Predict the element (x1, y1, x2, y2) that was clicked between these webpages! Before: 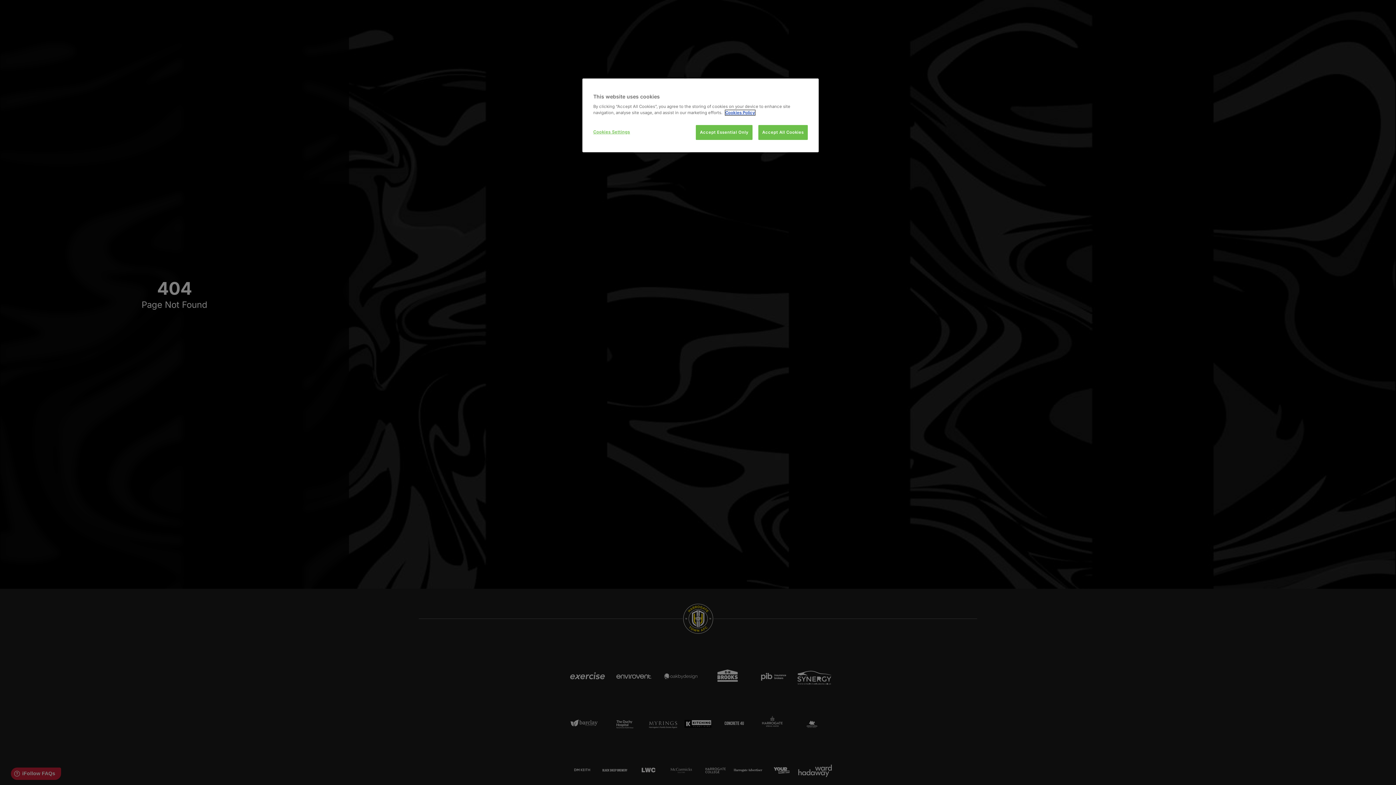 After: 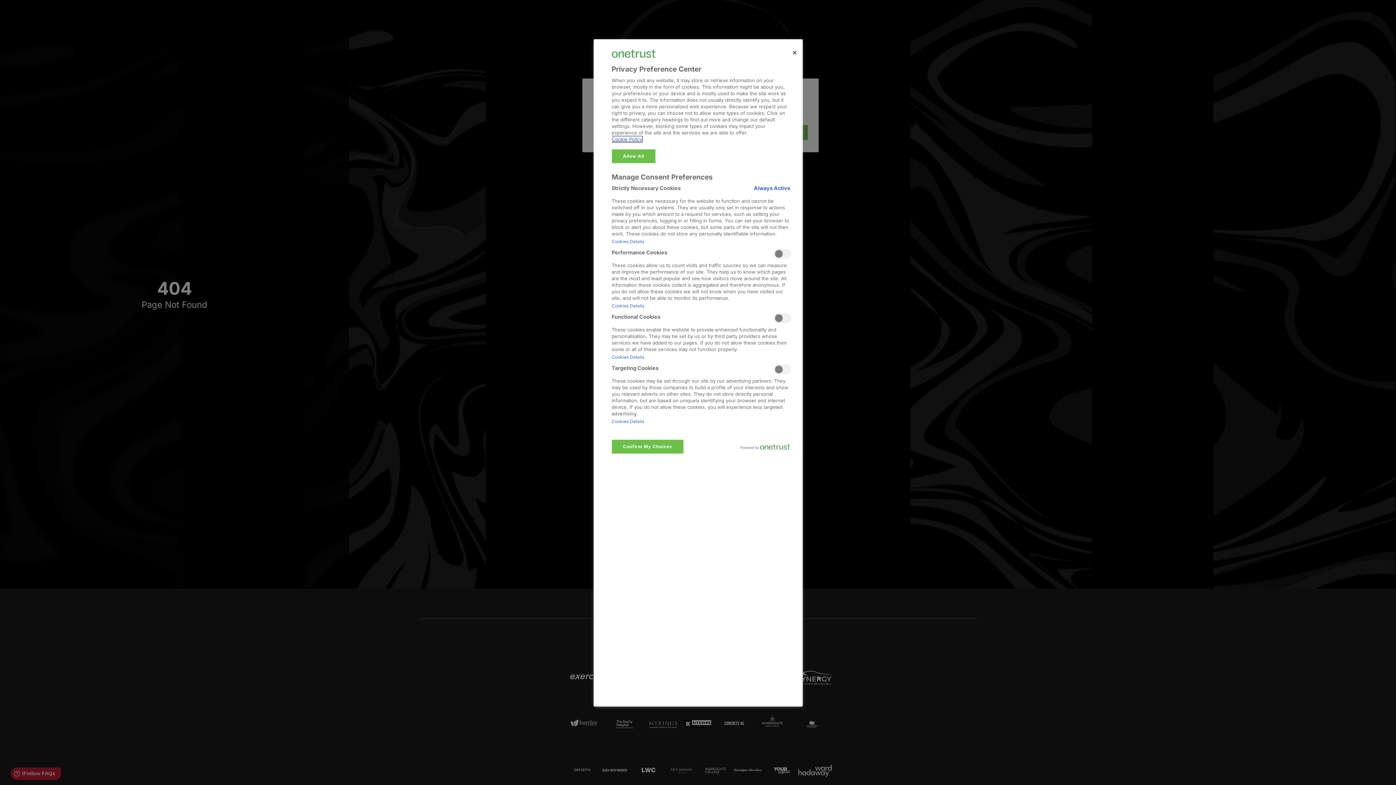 Action: label: Cookies Settings bbox: (593, 125, 642, 139)